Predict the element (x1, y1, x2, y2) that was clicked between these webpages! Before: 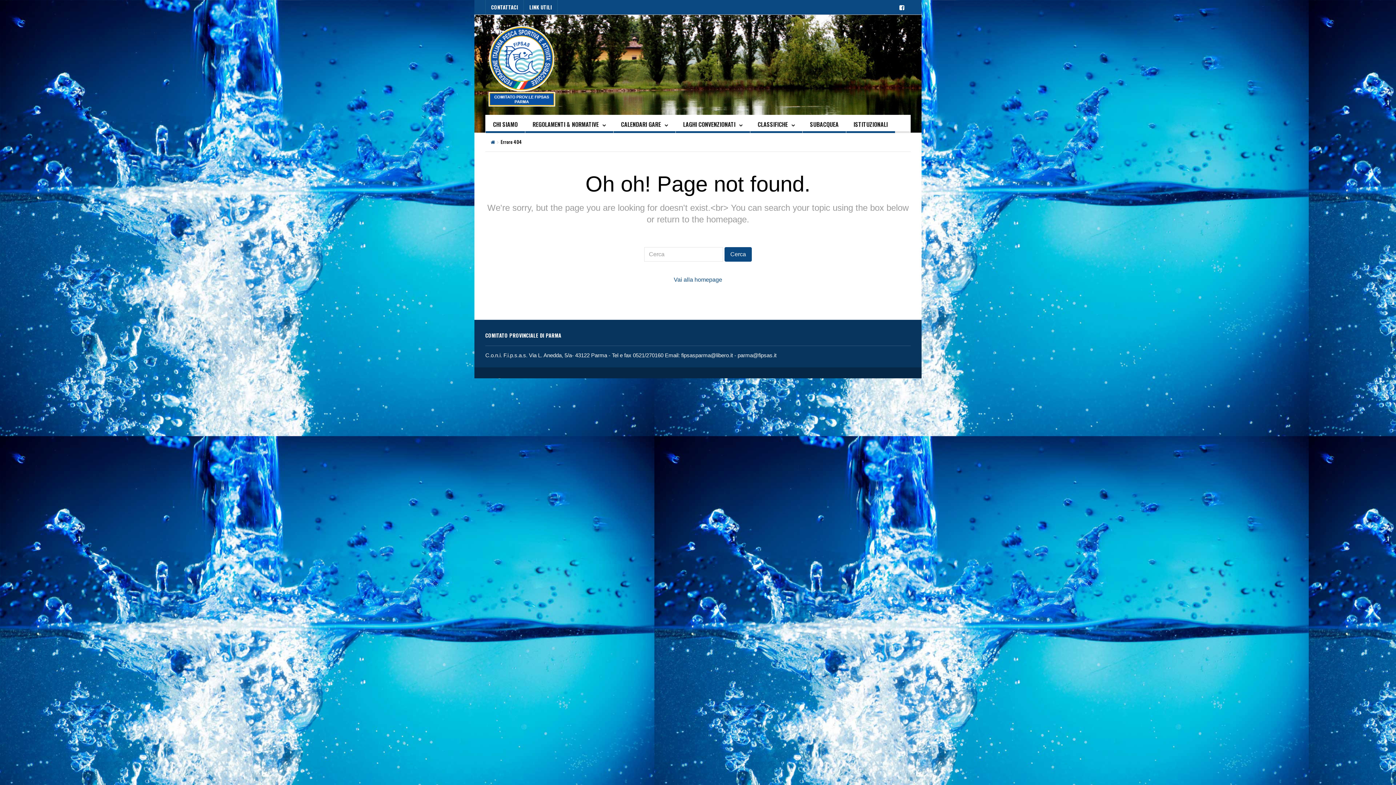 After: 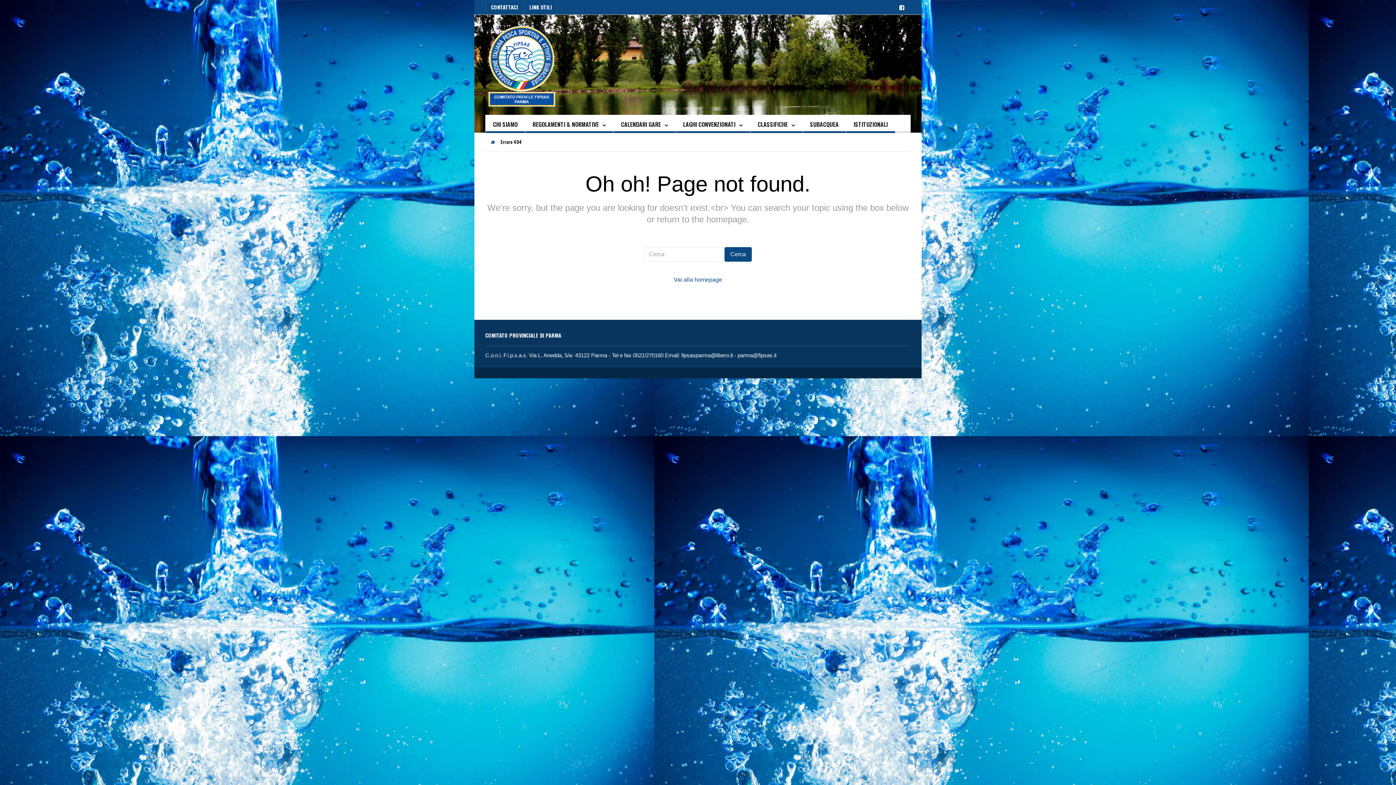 Action: bbox: (681, 352, 733, 358) label: fipsasparma@libero.it